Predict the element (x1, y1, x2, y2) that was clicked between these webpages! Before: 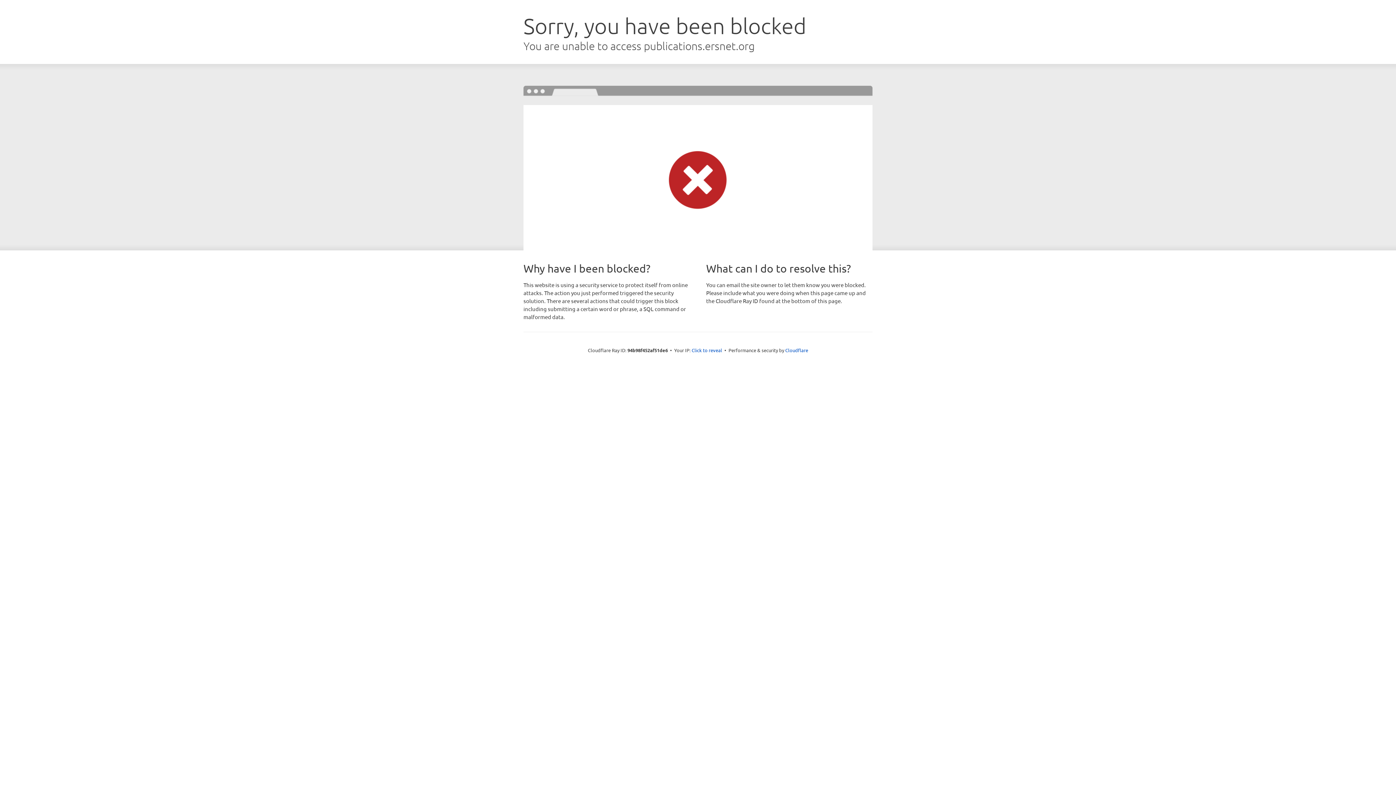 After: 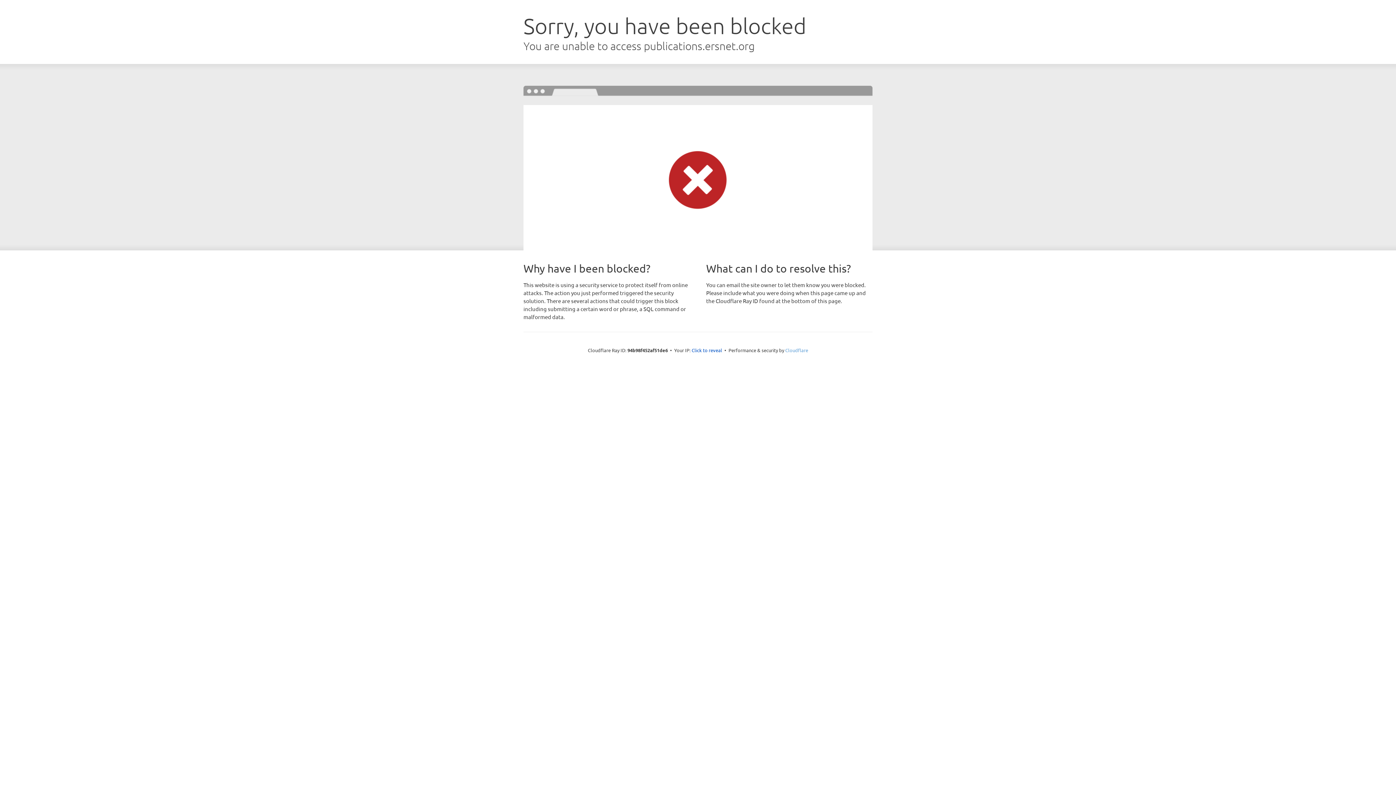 Action: bbox: (785, 347, 808, 353) label: Cloudflare